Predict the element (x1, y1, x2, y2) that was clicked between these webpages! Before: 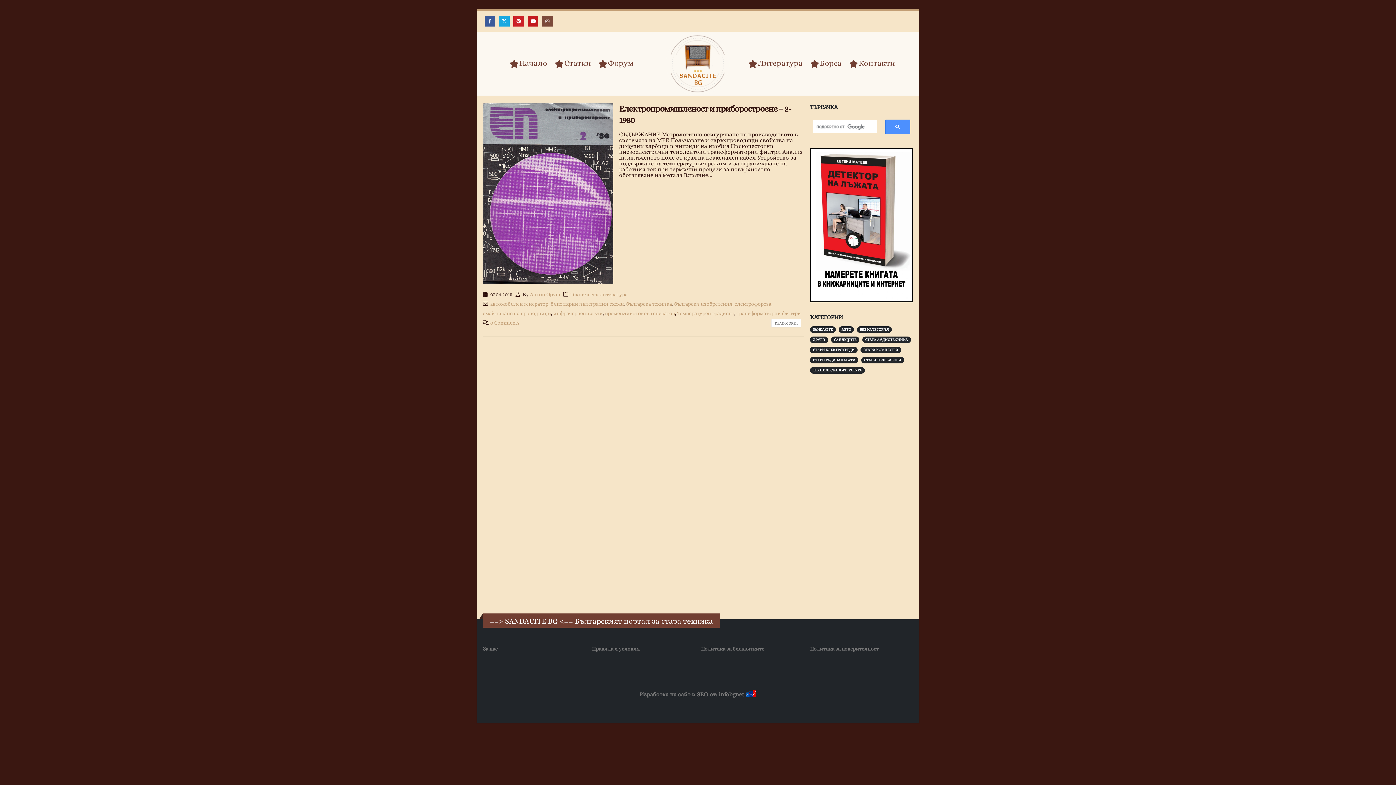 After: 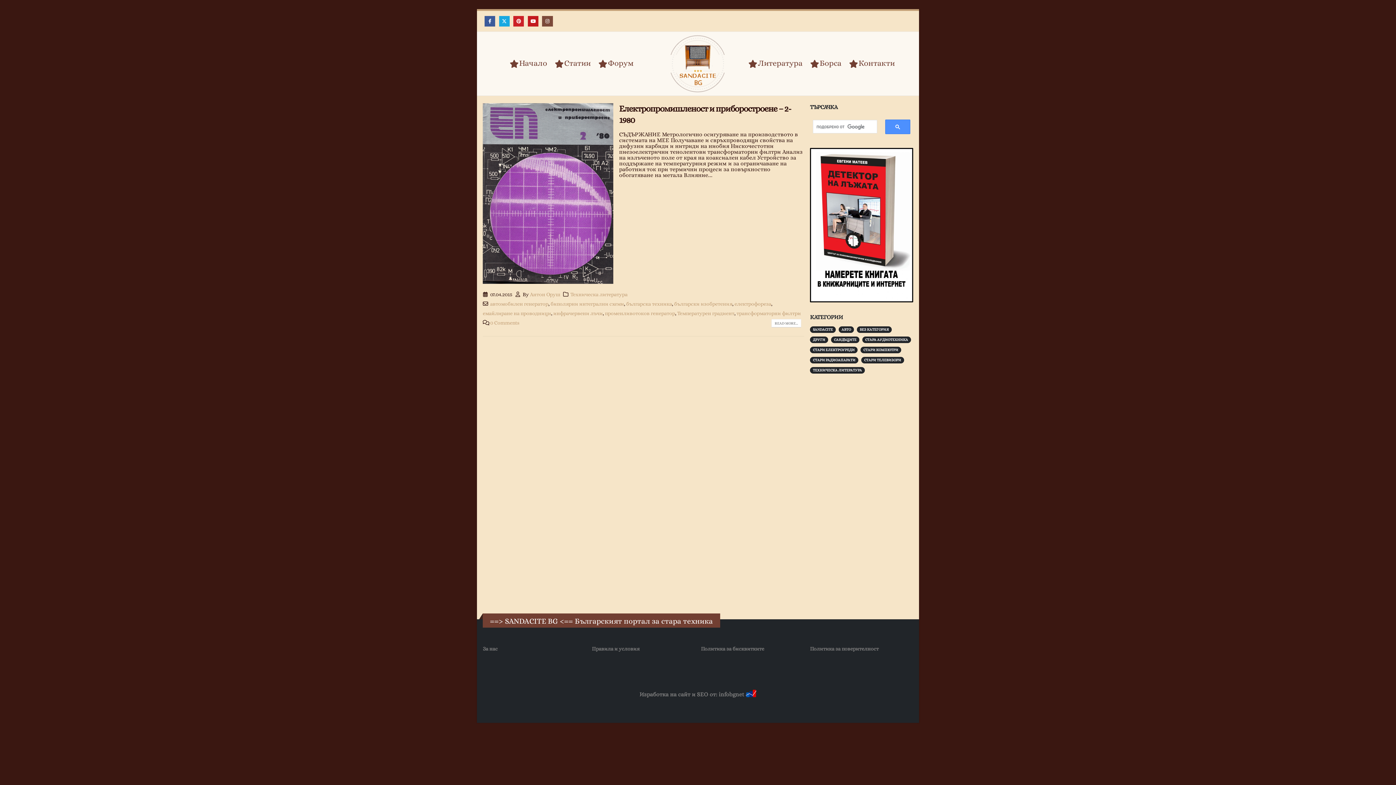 Action: label: емайлиране на проводници bbox: (482, 310, 551, 316)